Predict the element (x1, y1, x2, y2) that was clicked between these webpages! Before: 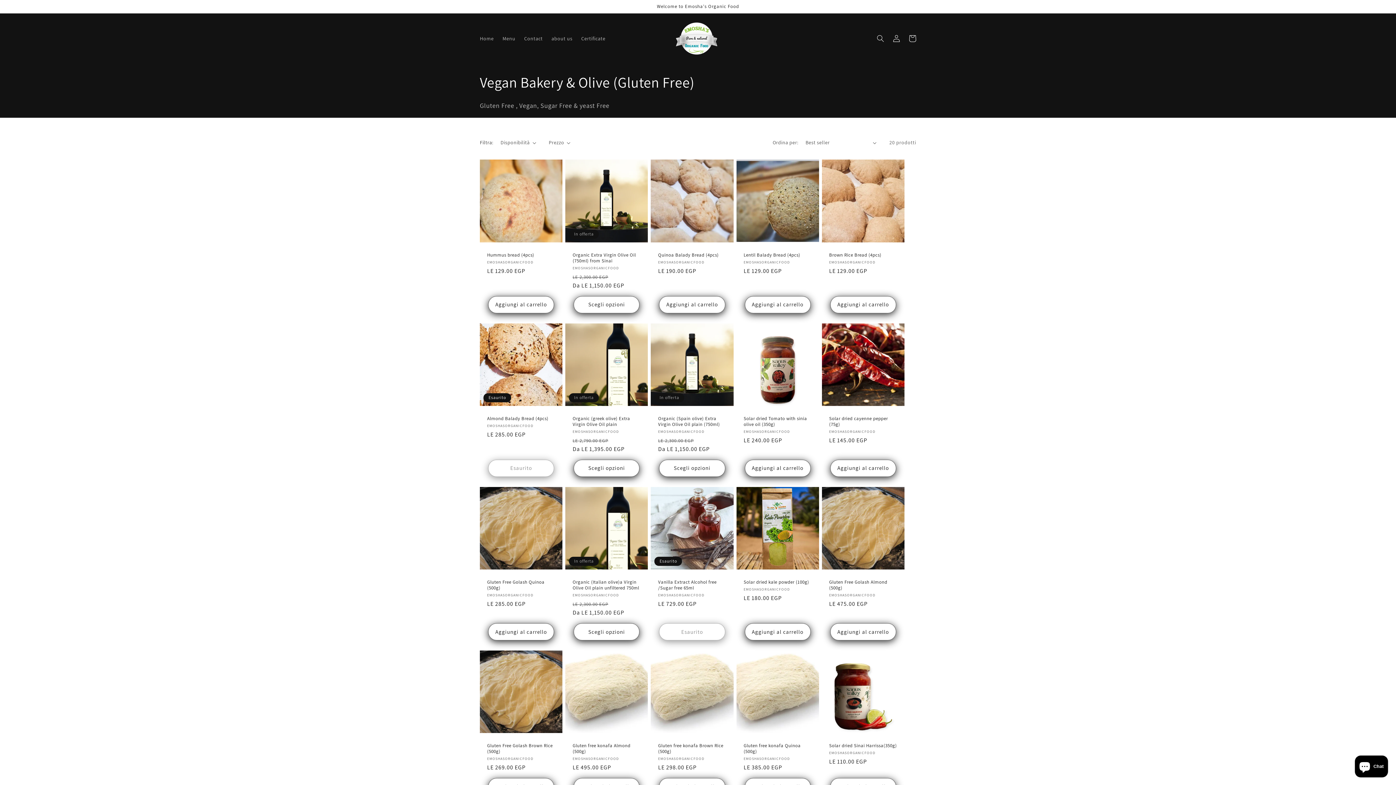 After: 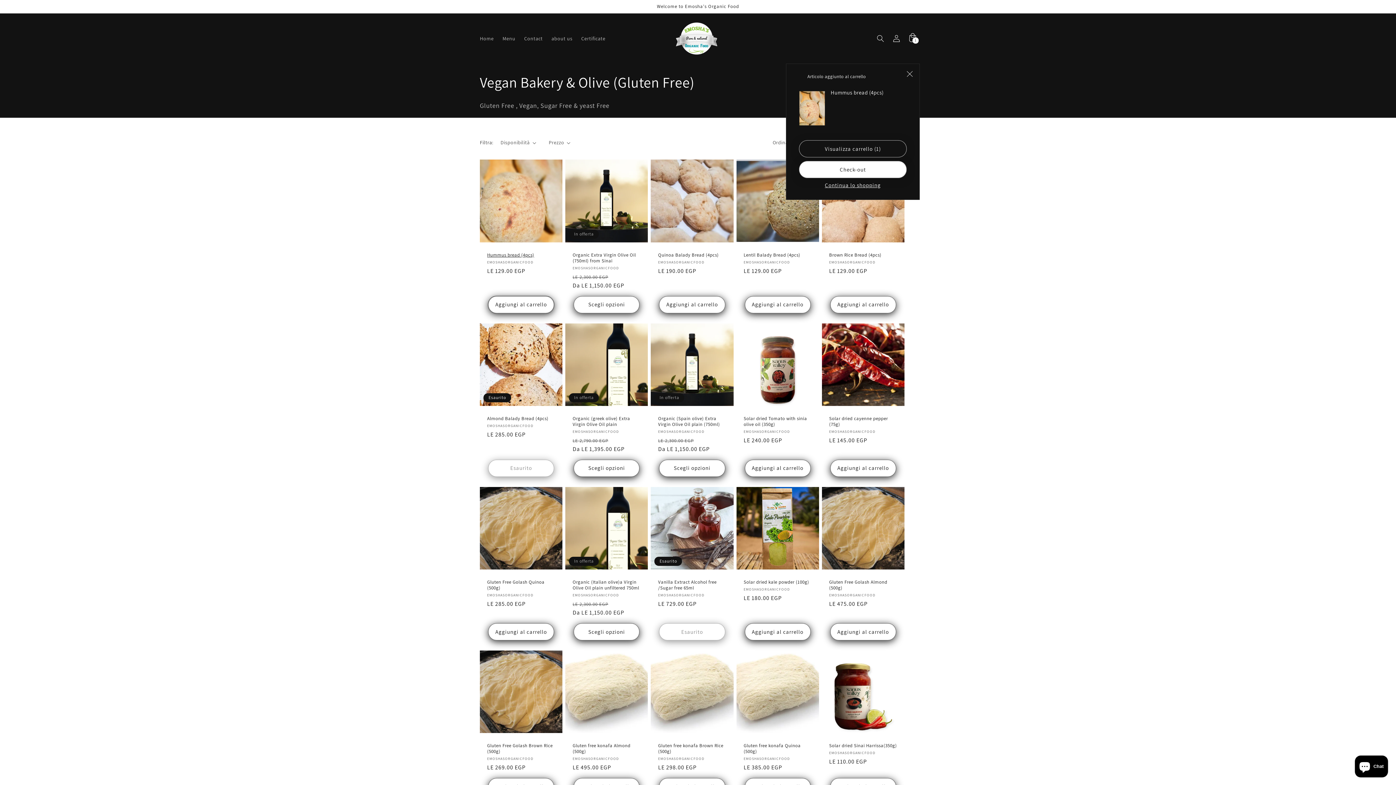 Action: bbox: (488, 296, 554, 313) label: Aggiungi al carrello